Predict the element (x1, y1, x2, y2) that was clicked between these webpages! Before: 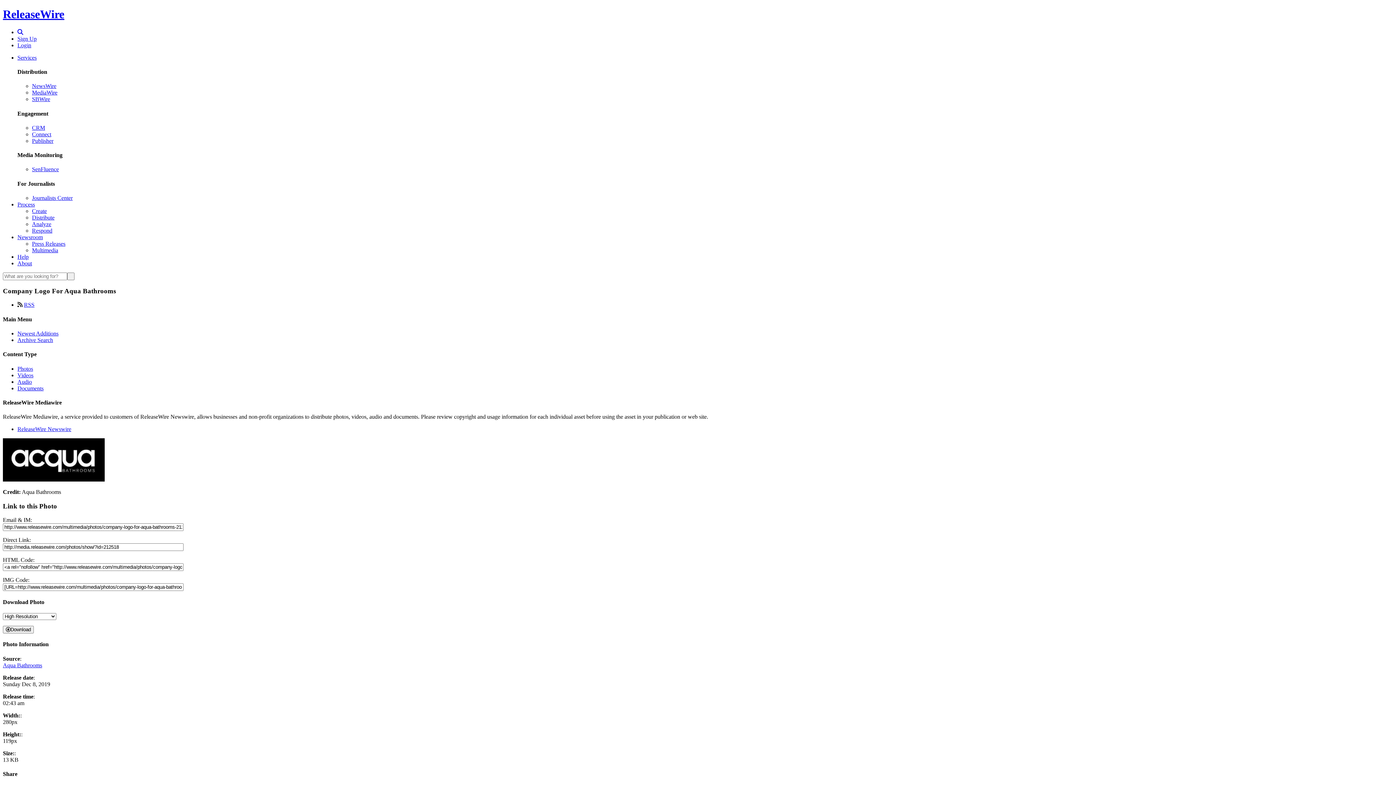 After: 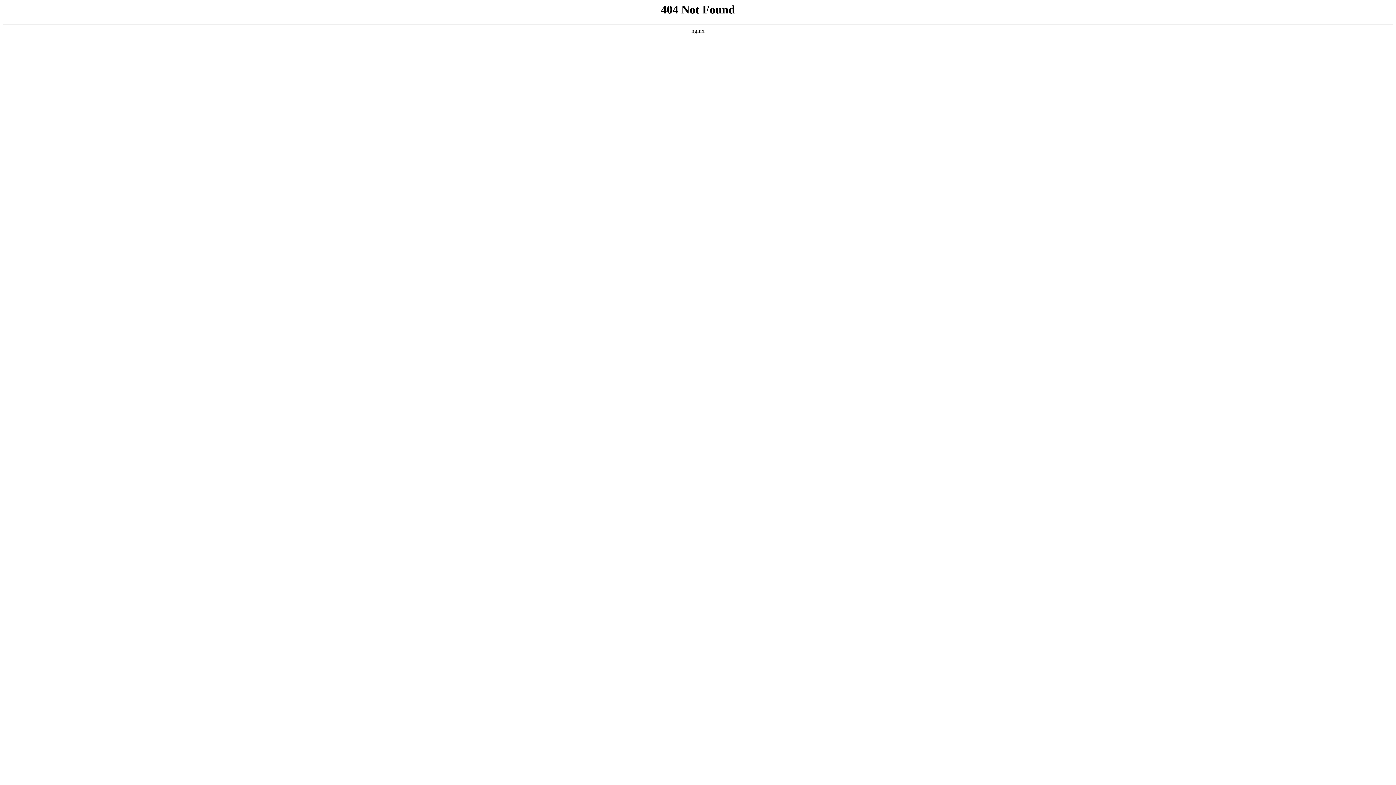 Action: bbox: (24, 301, 34, 308) label: RSS